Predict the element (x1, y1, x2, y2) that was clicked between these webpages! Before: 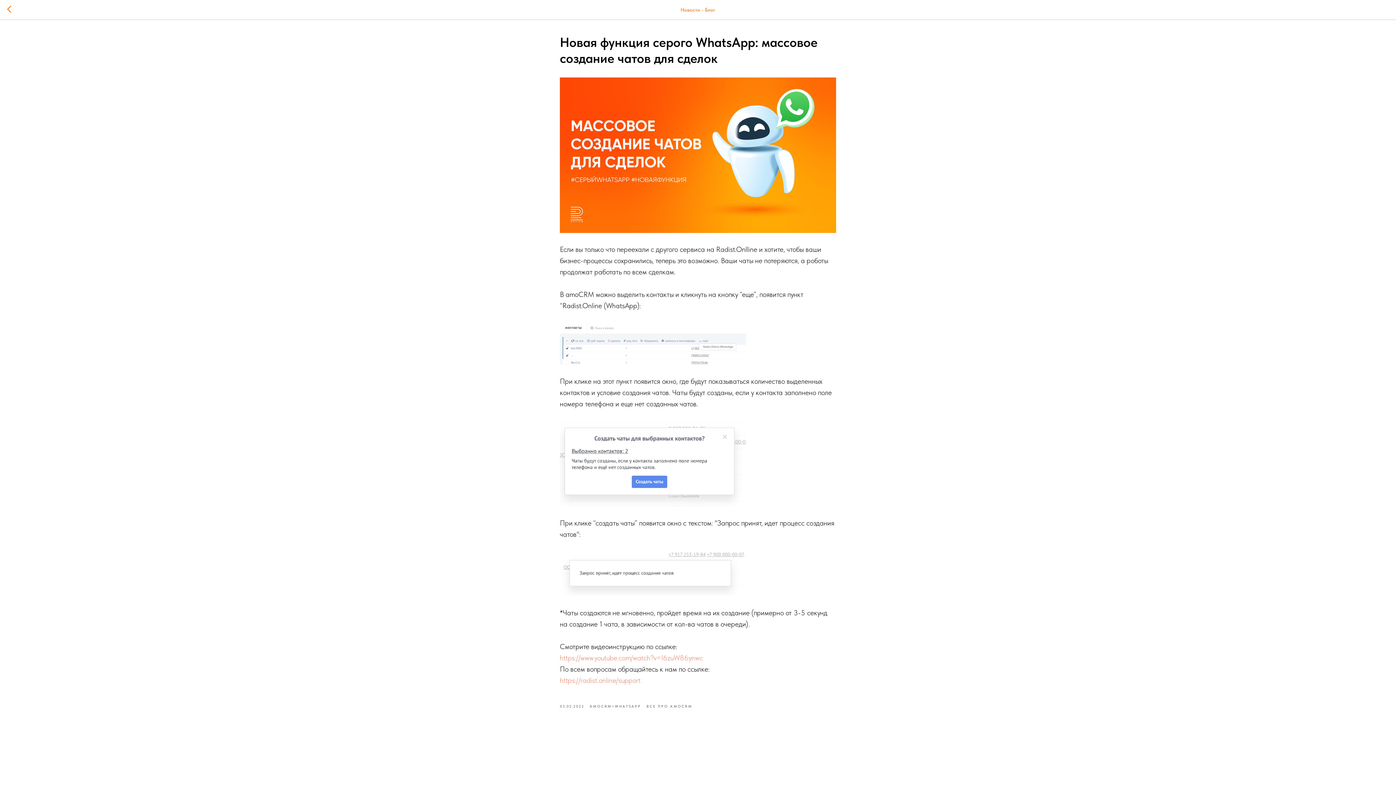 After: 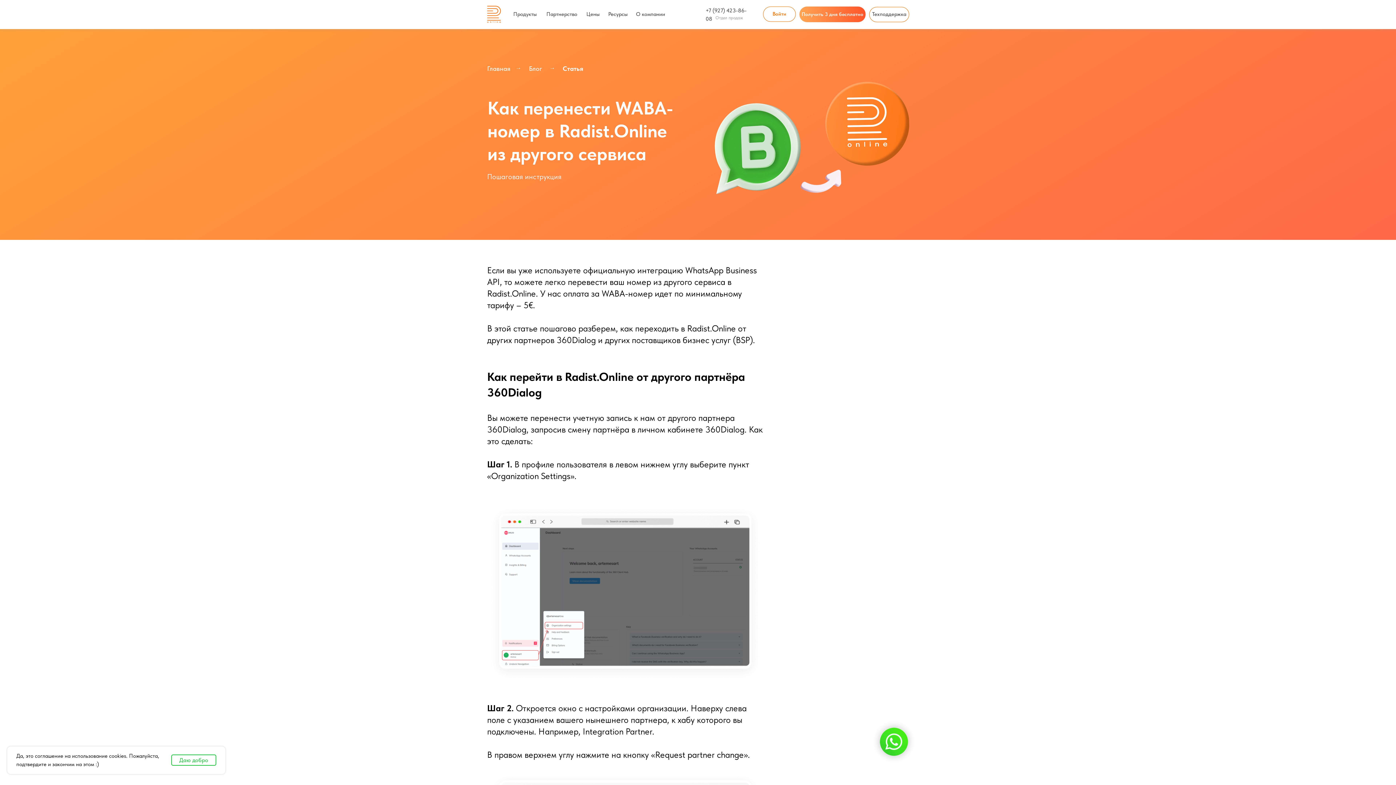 Action: bbox: (7, 5, 15, 14)